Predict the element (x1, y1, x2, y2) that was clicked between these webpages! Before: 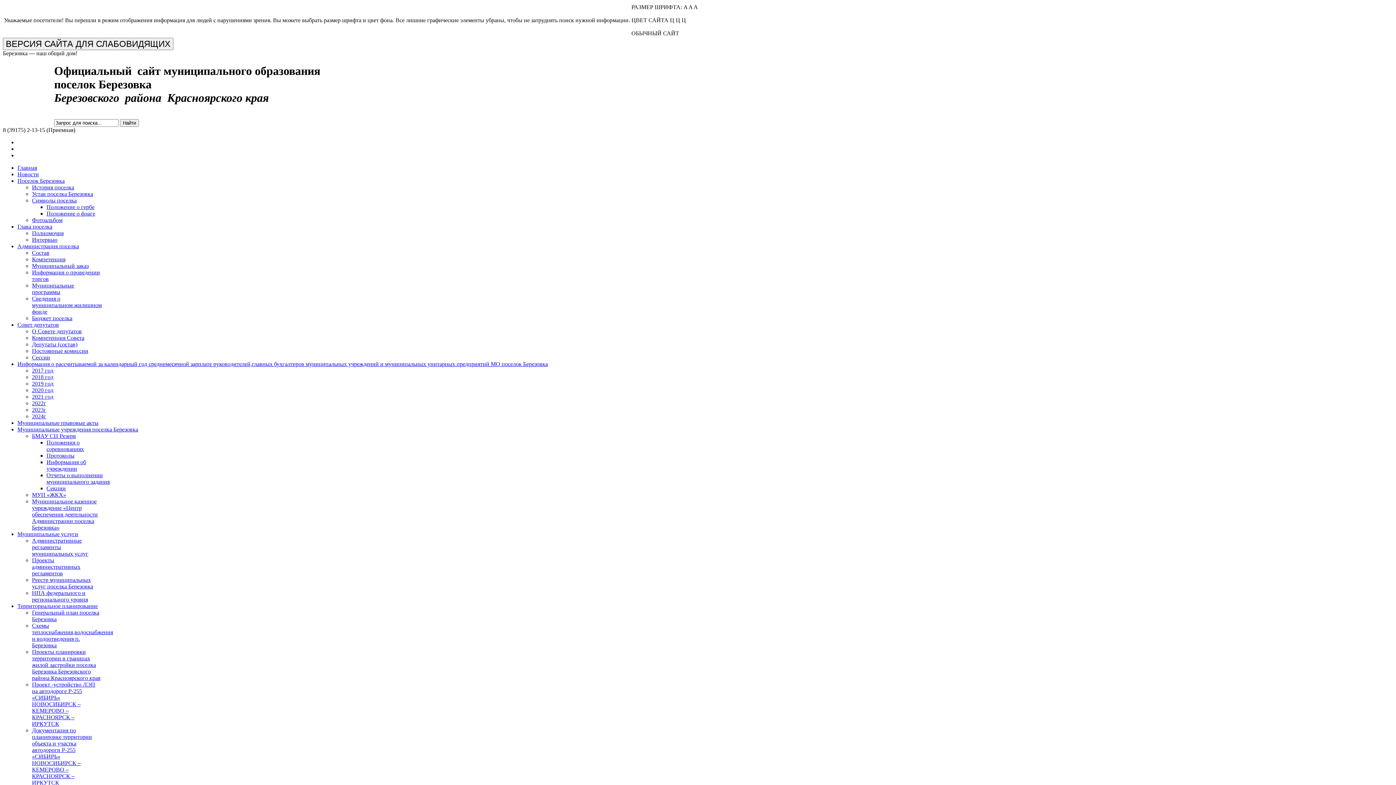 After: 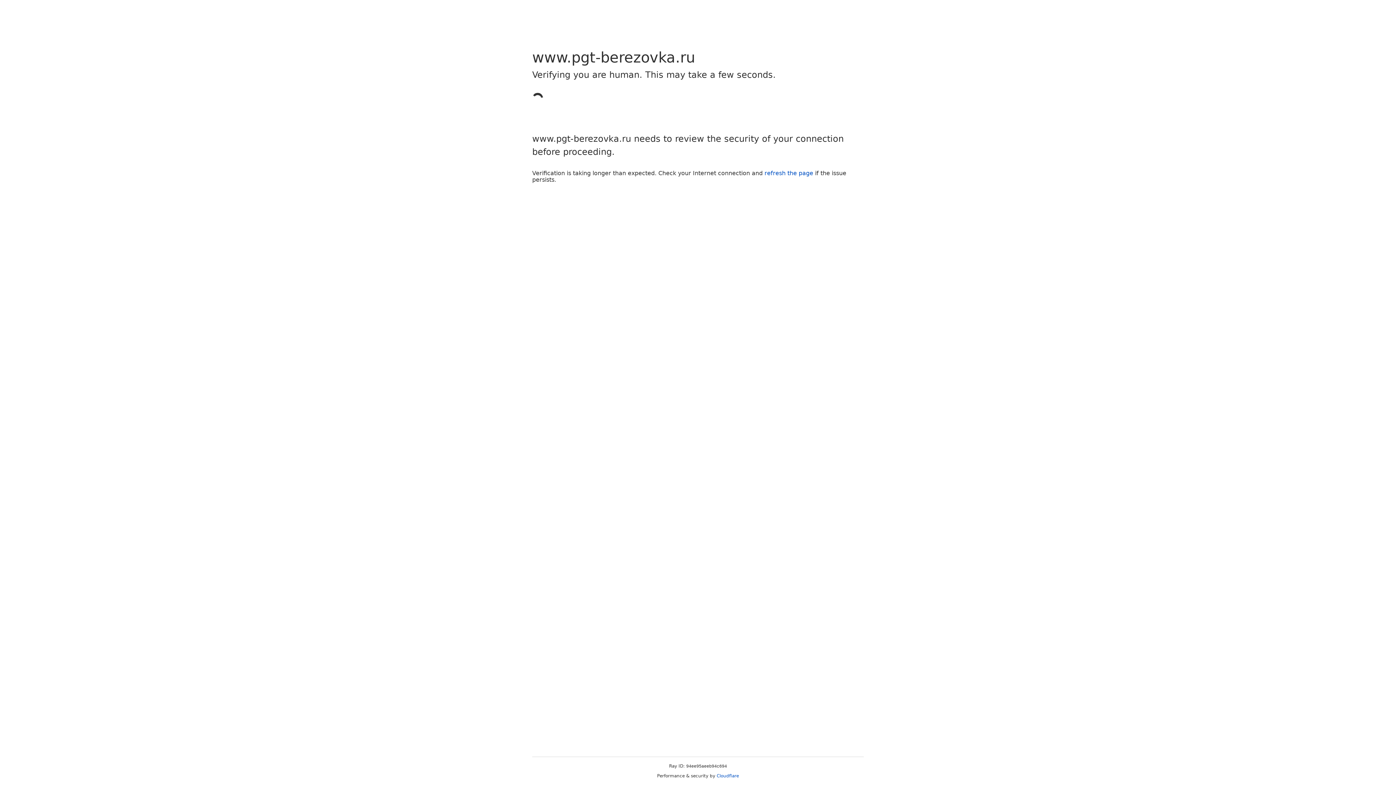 Action: bbox: (32, 387, 53, 393) label: 2020 год